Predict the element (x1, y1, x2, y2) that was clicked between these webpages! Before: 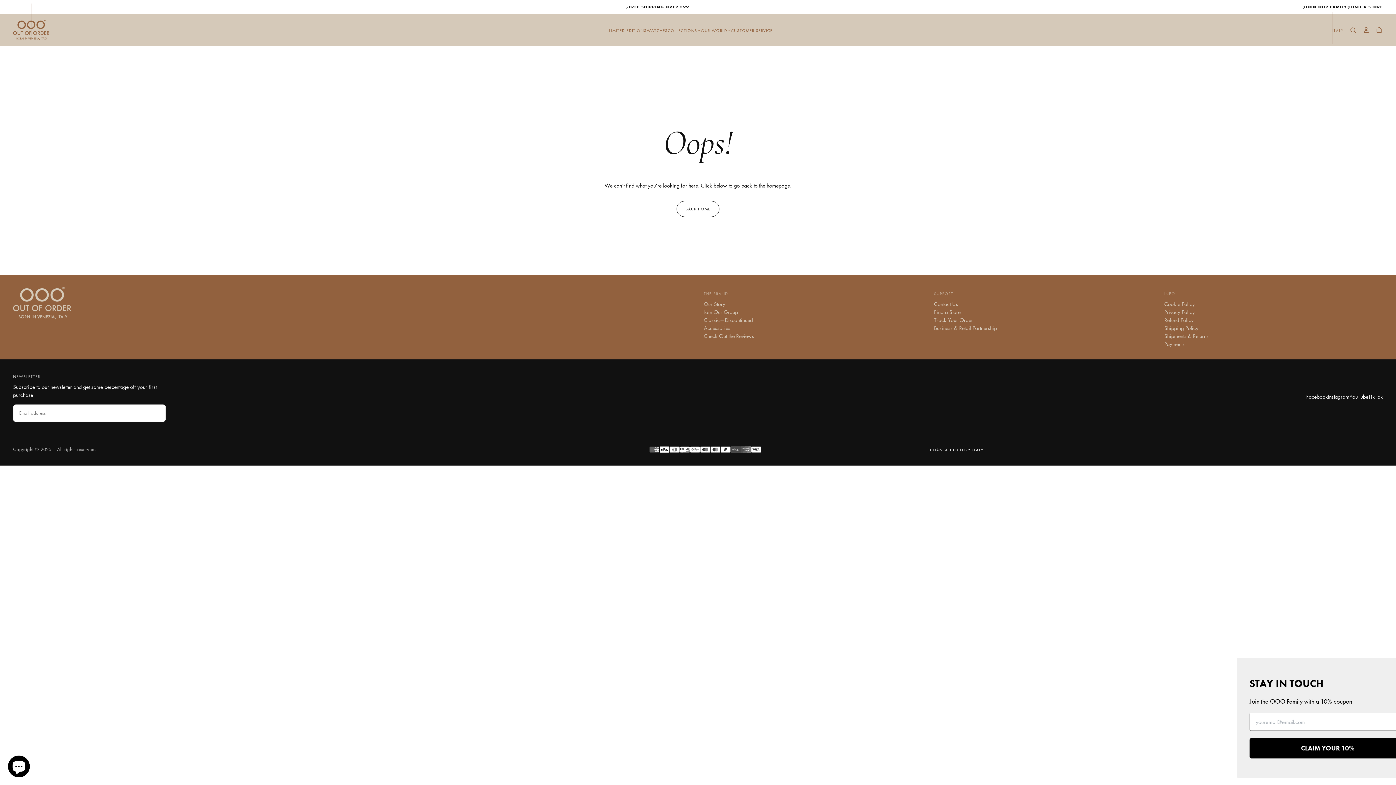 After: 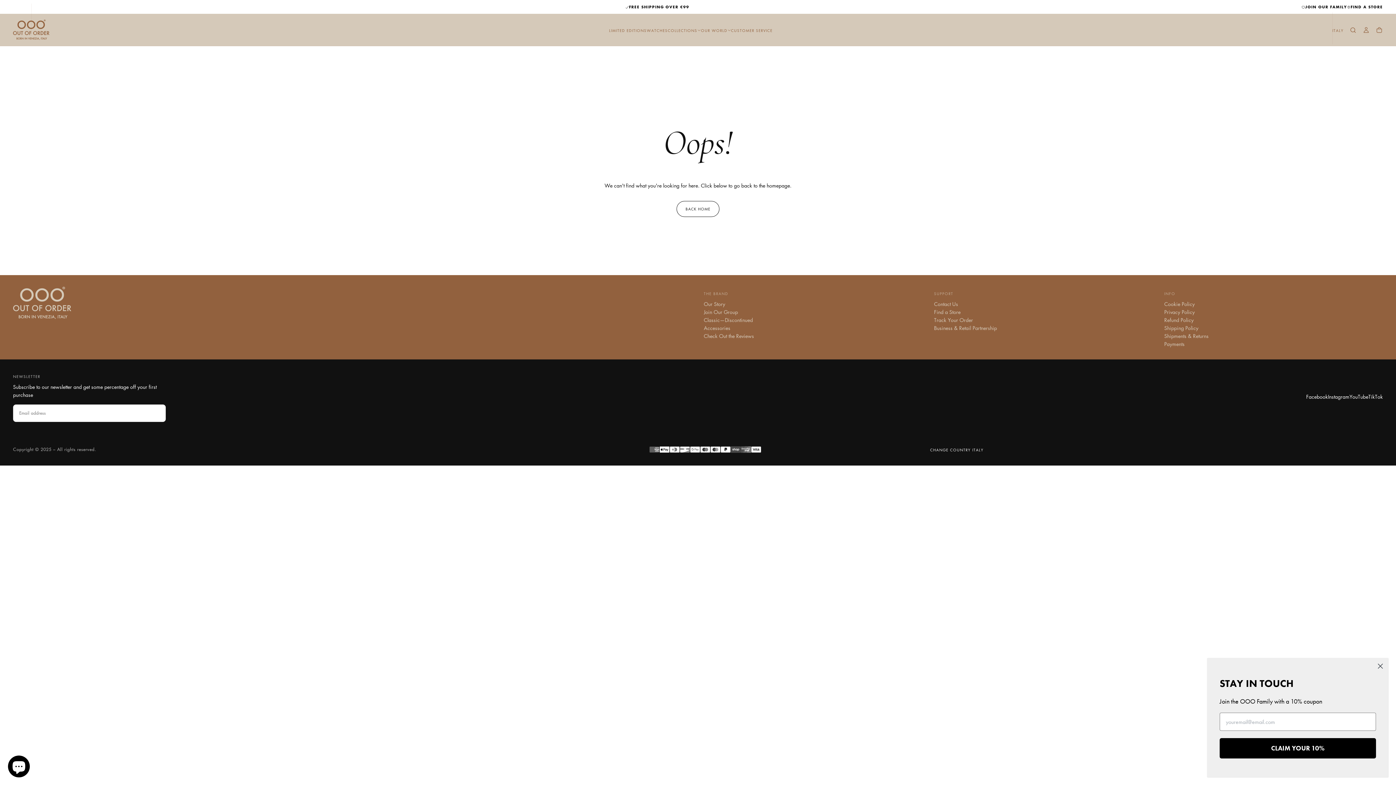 Action: label: Instagram bbox: (1328, 392, 1349, 400)